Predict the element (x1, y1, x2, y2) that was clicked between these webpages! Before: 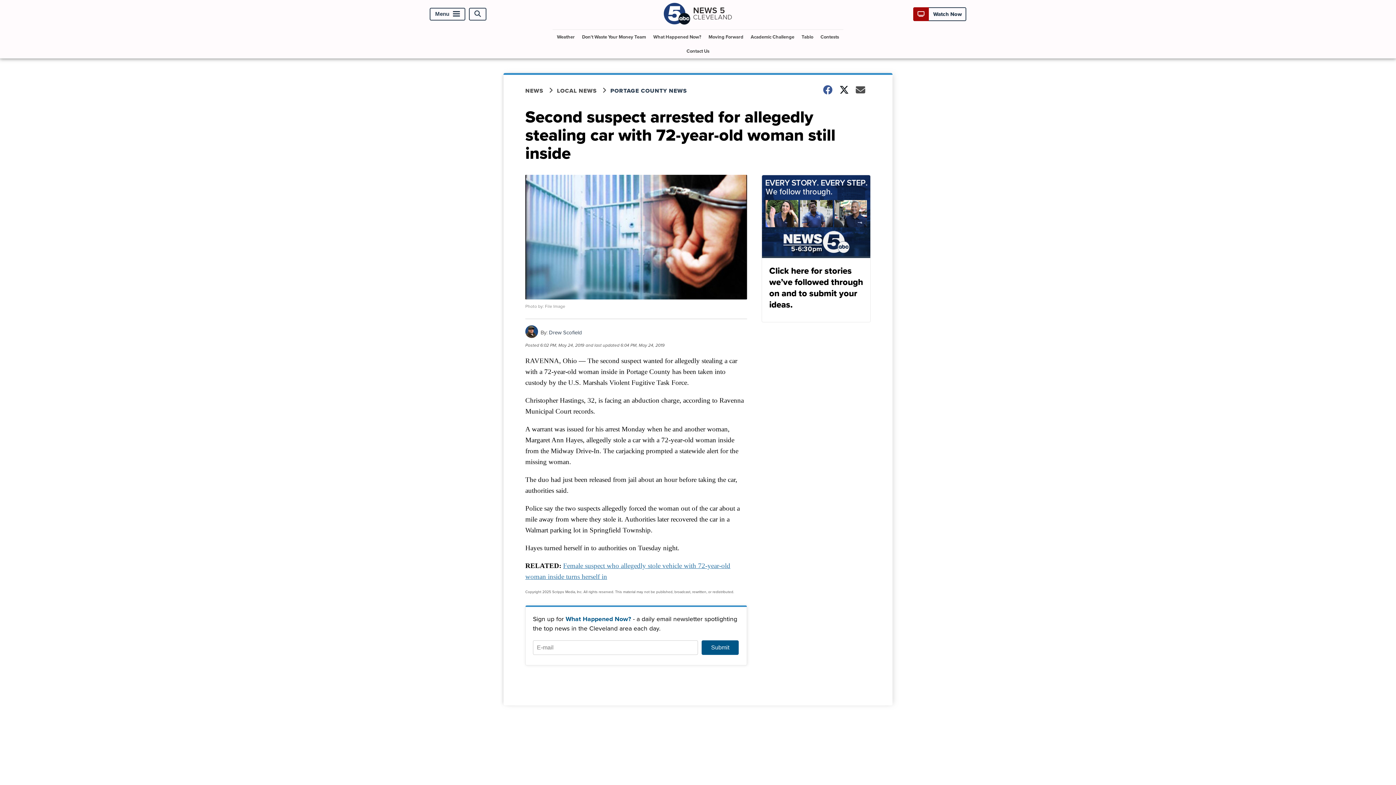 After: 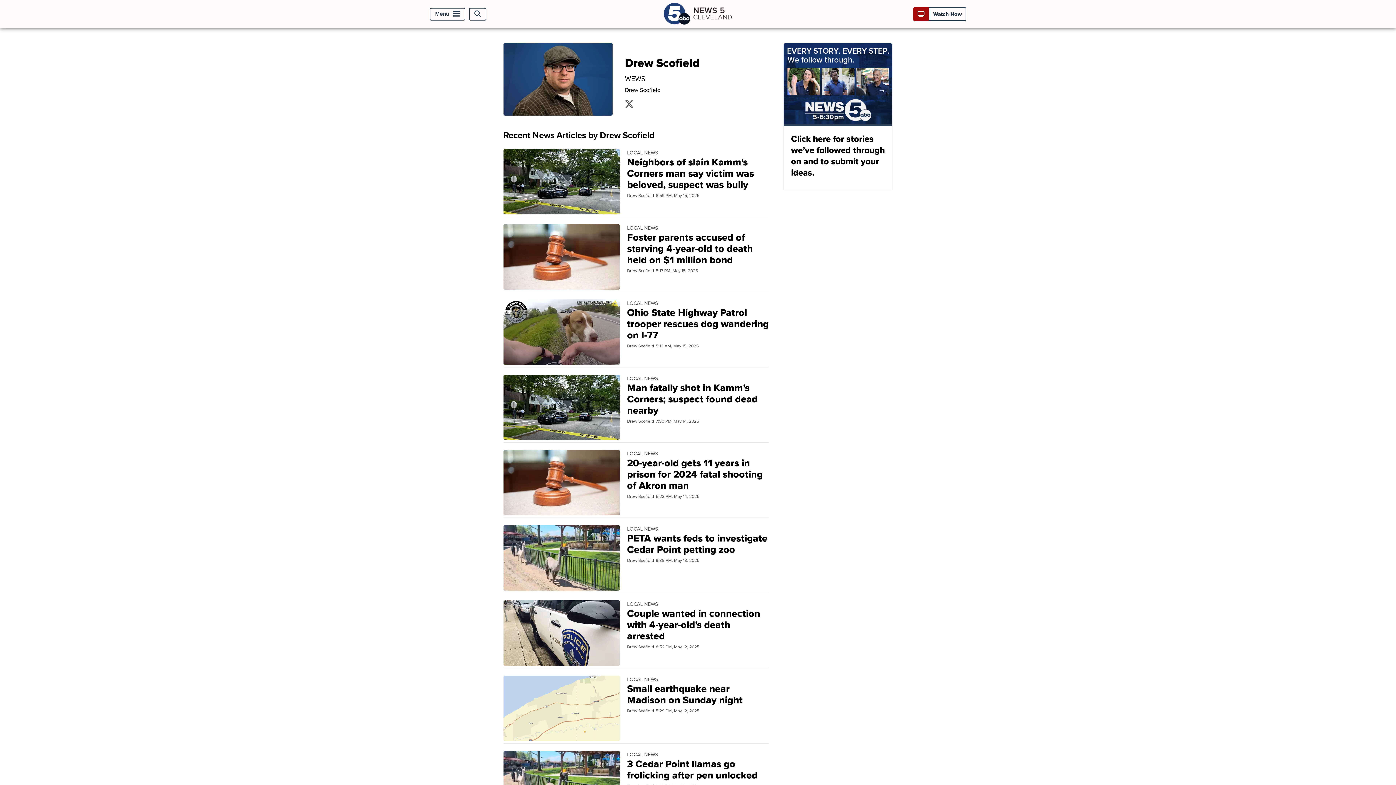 Action: bbox: (525, 332, 538, 340)